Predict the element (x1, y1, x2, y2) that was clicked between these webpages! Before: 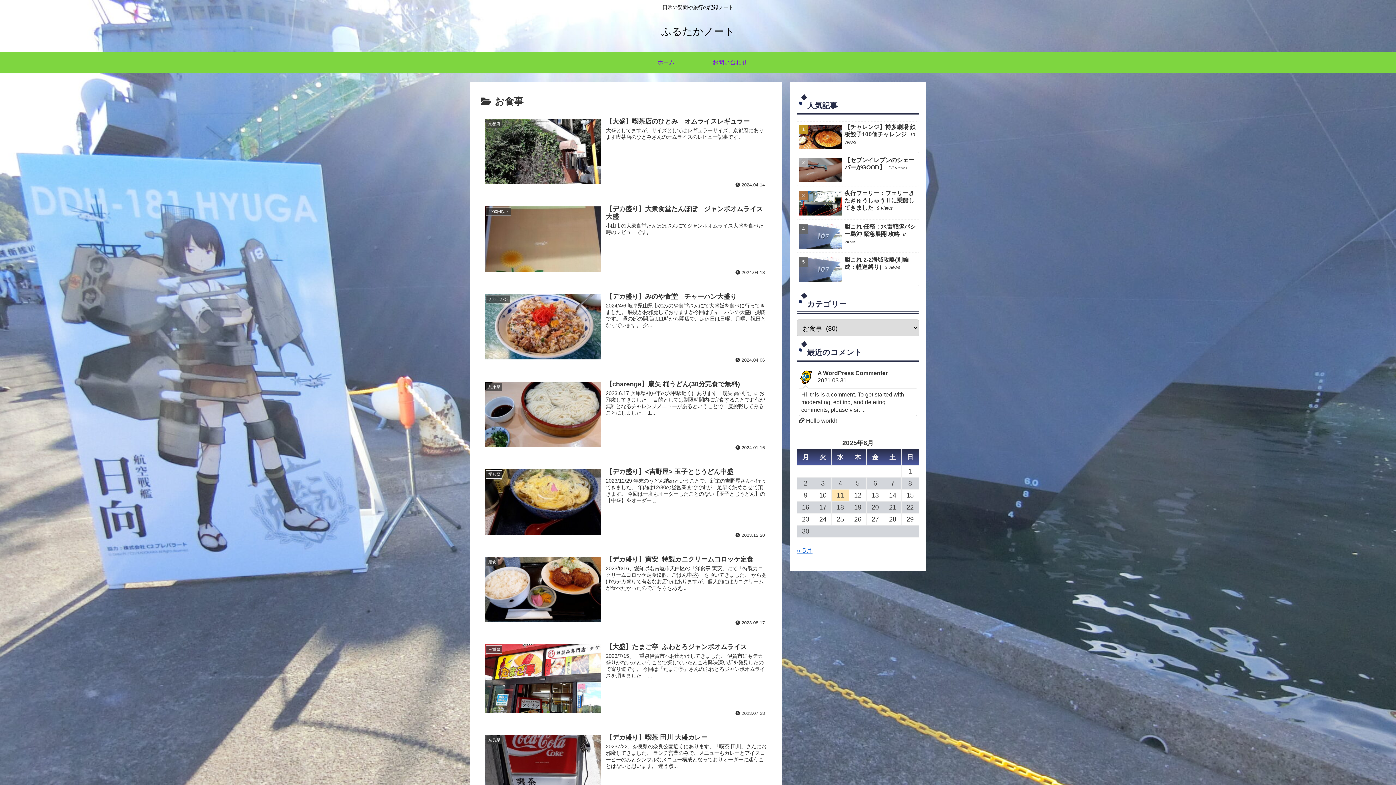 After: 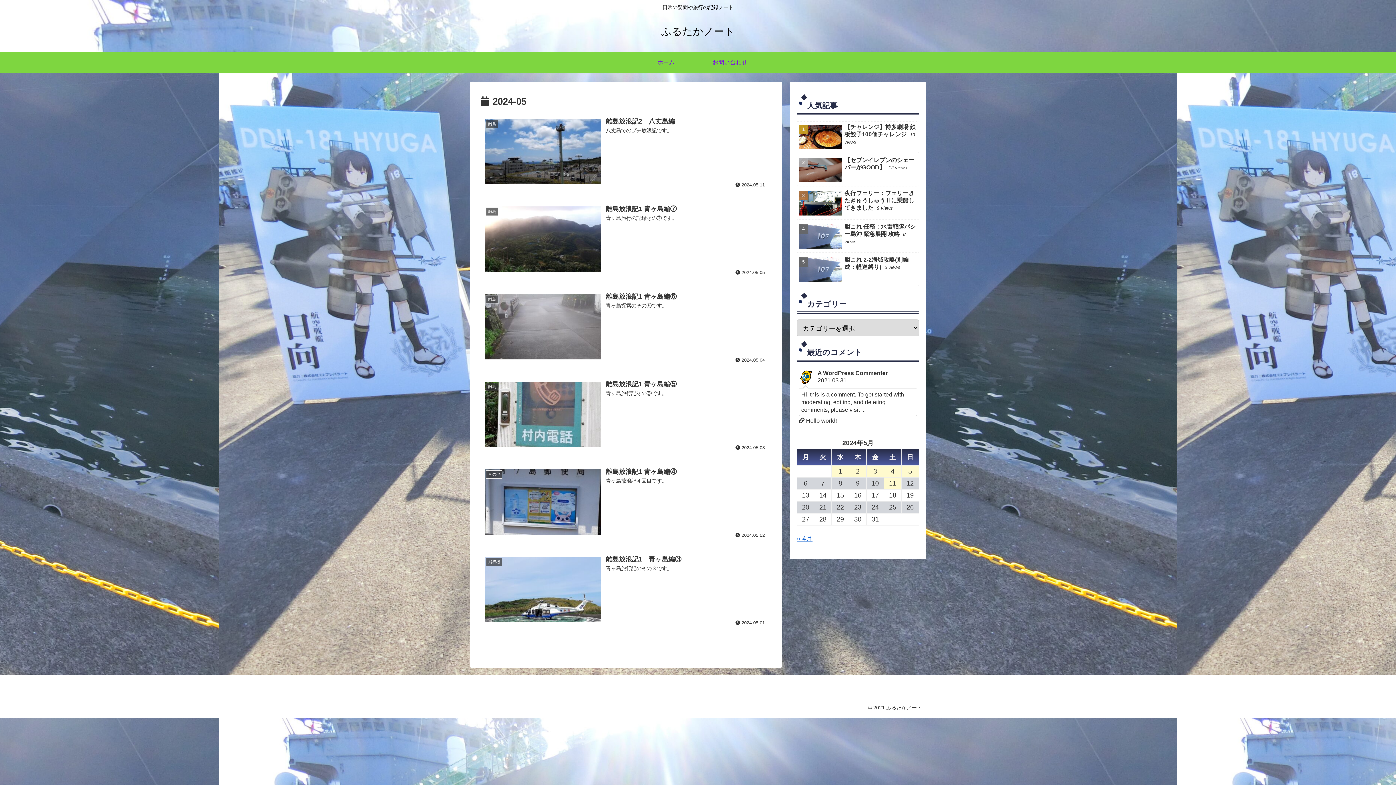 Action: bbox: (797, 547, 812, 554) label: « 5月